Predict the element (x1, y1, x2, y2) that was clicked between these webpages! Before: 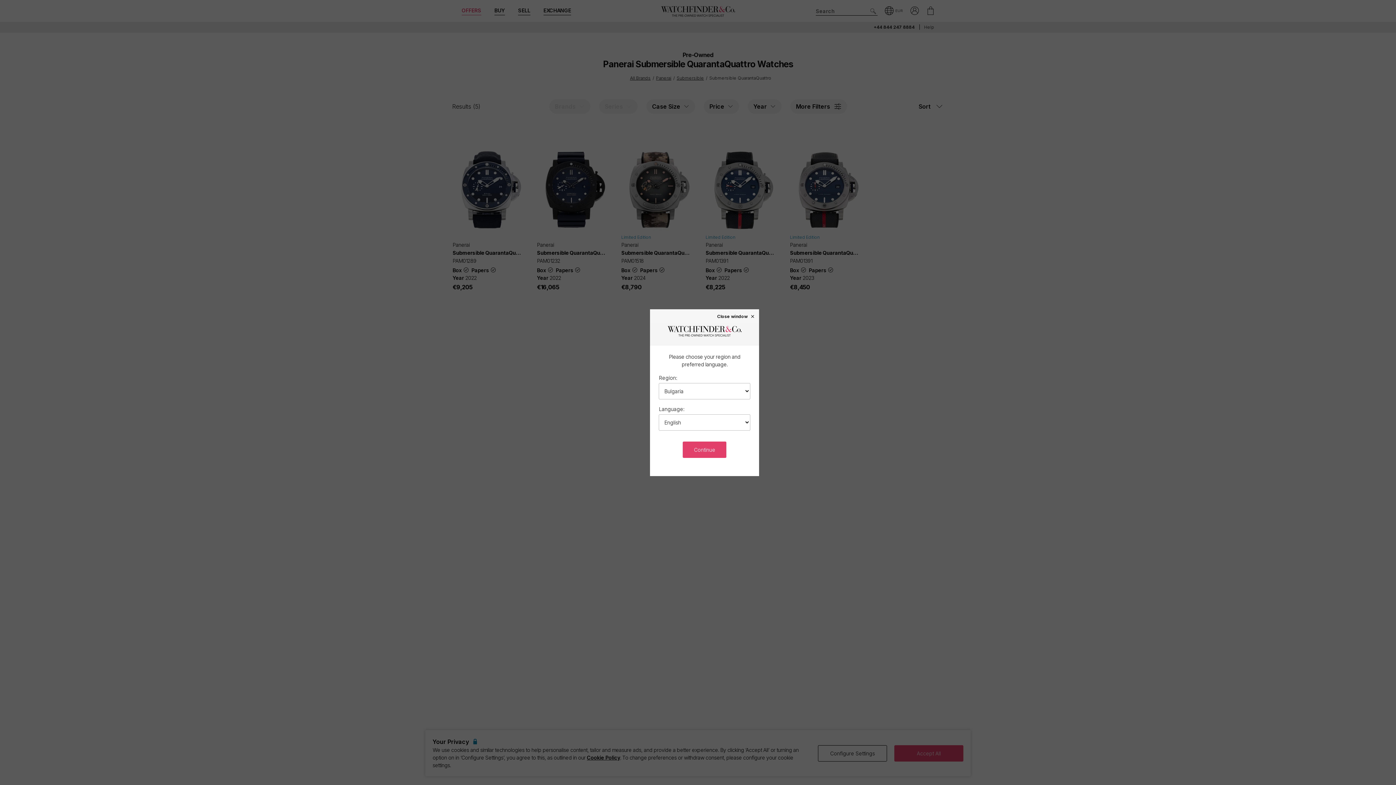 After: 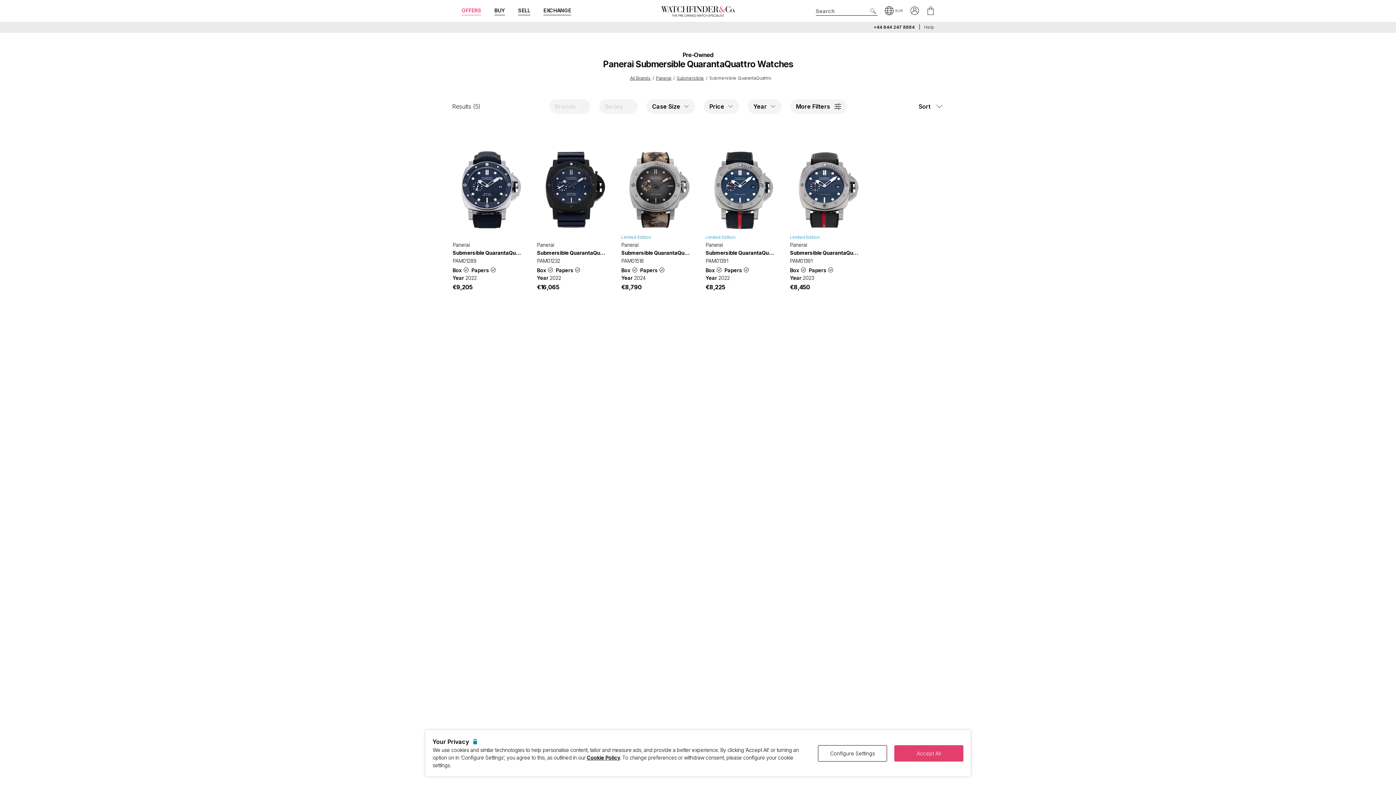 Action: bbox: (717, 313, 755, 318) label: Close window ×